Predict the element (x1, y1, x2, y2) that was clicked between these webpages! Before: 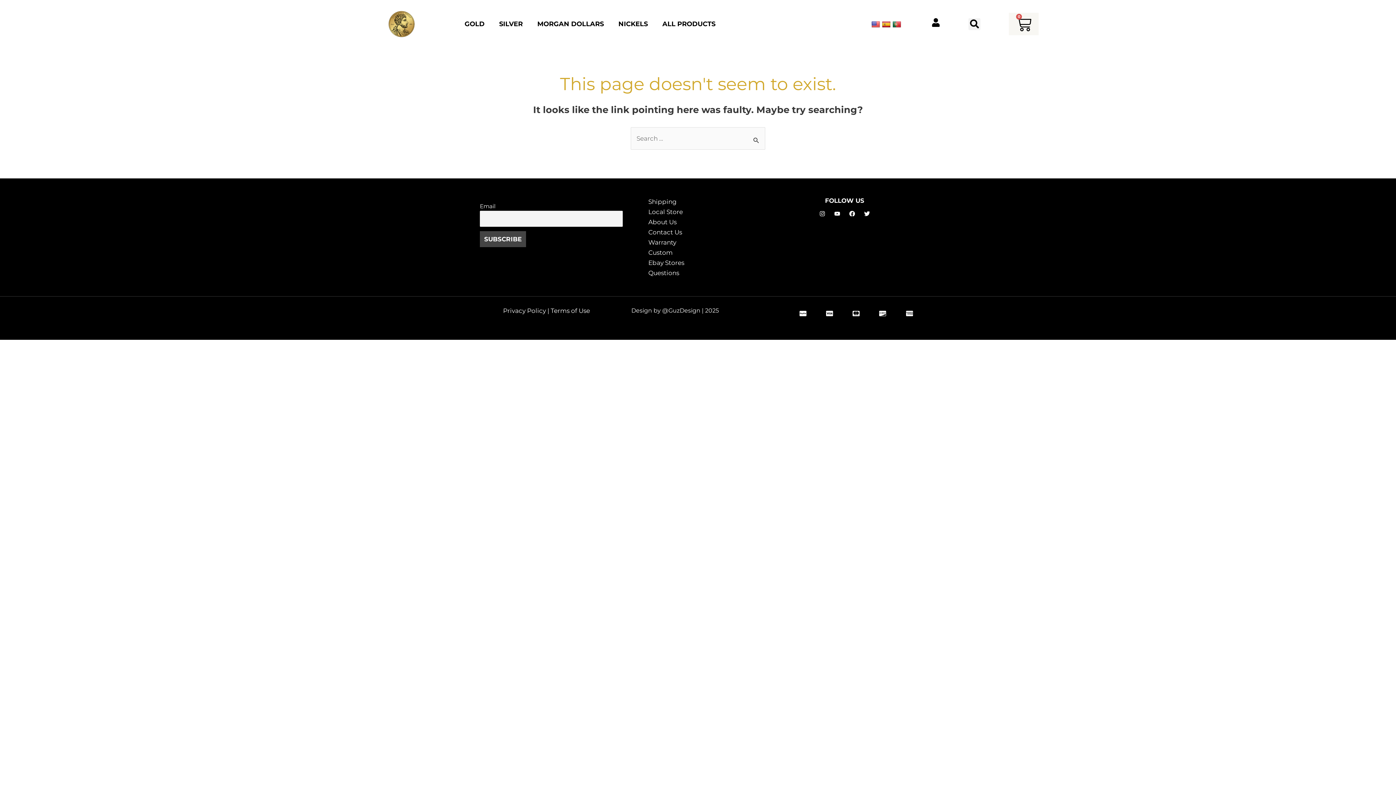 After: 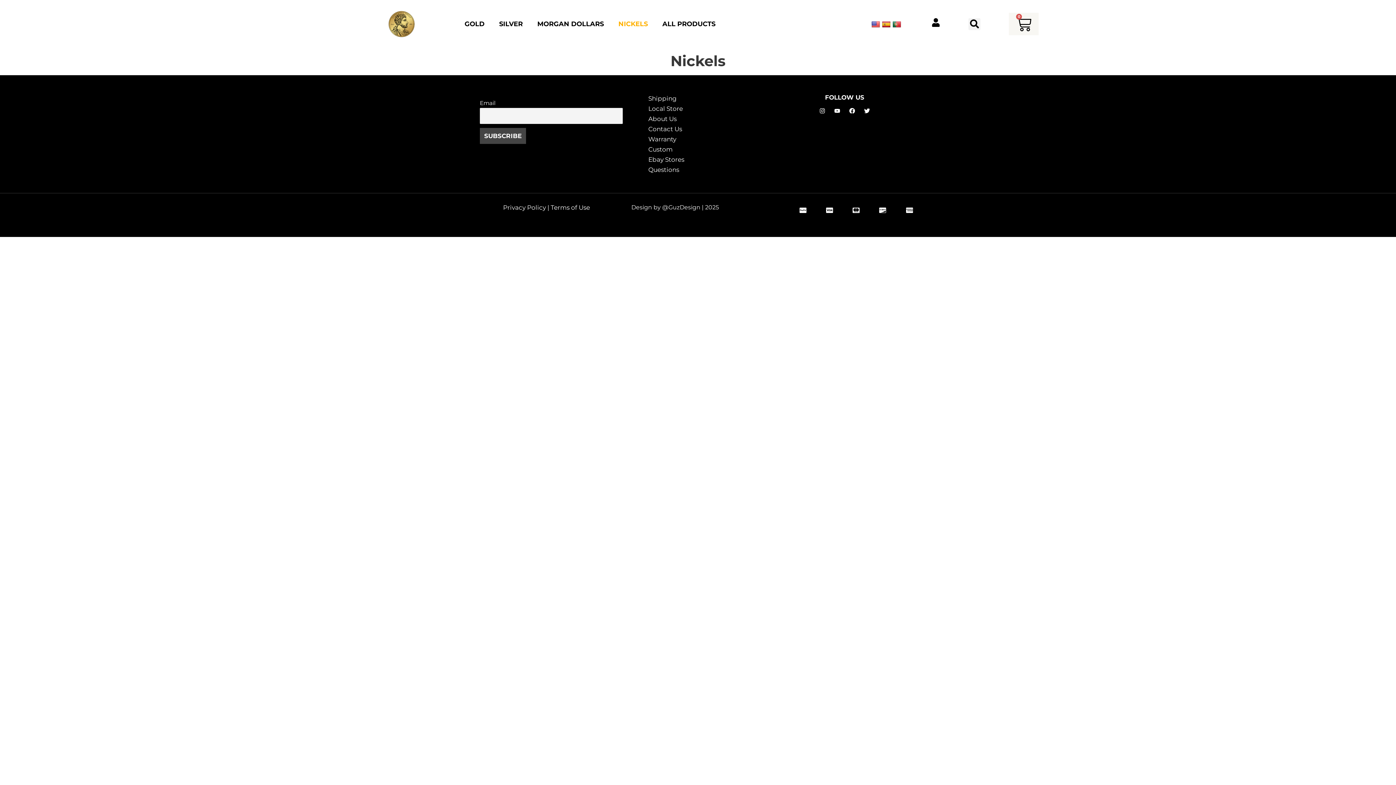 Action: label: NICKELS bbox: (611, 15, 655, 32)